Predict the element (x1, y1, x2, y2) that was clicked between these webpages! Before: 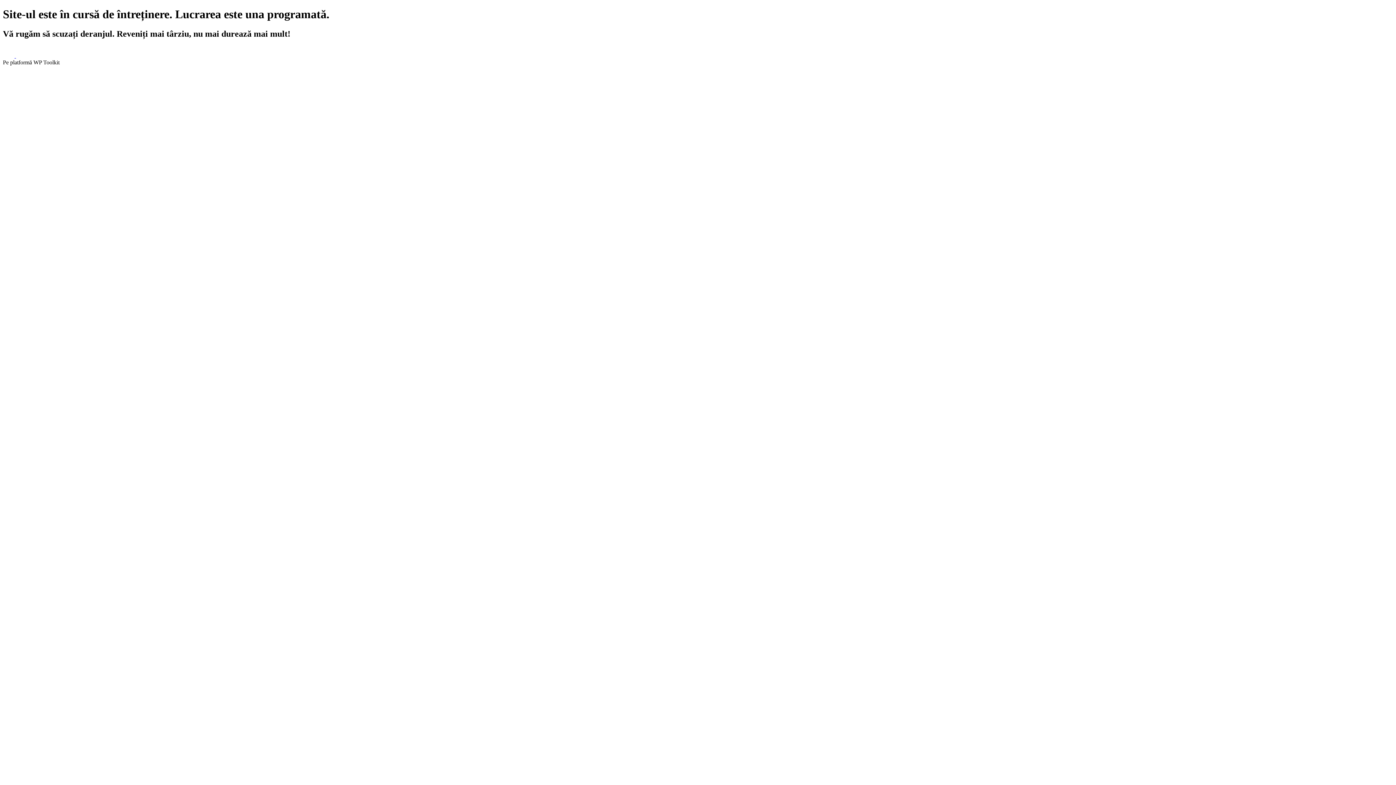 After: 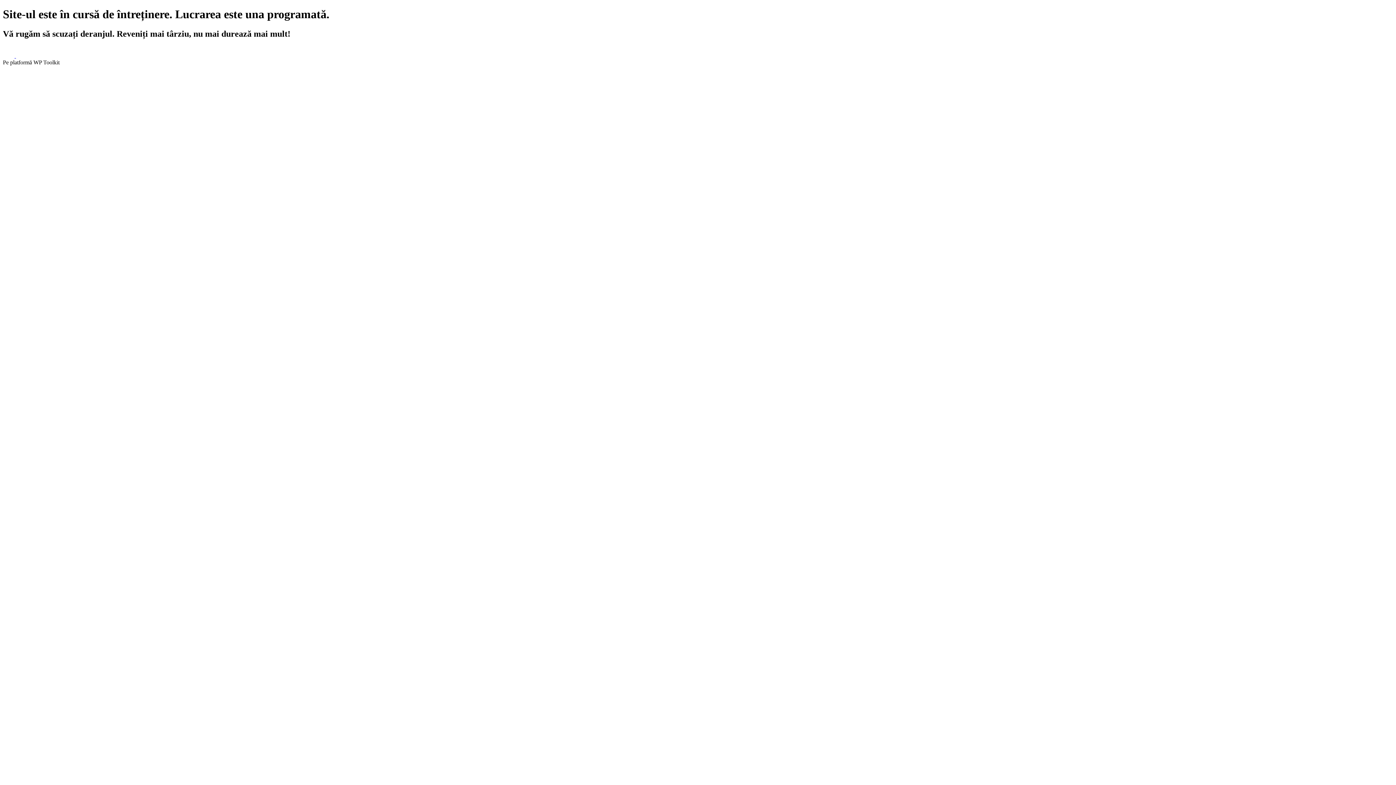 Action: bbox: (16, 52, 27, 58)